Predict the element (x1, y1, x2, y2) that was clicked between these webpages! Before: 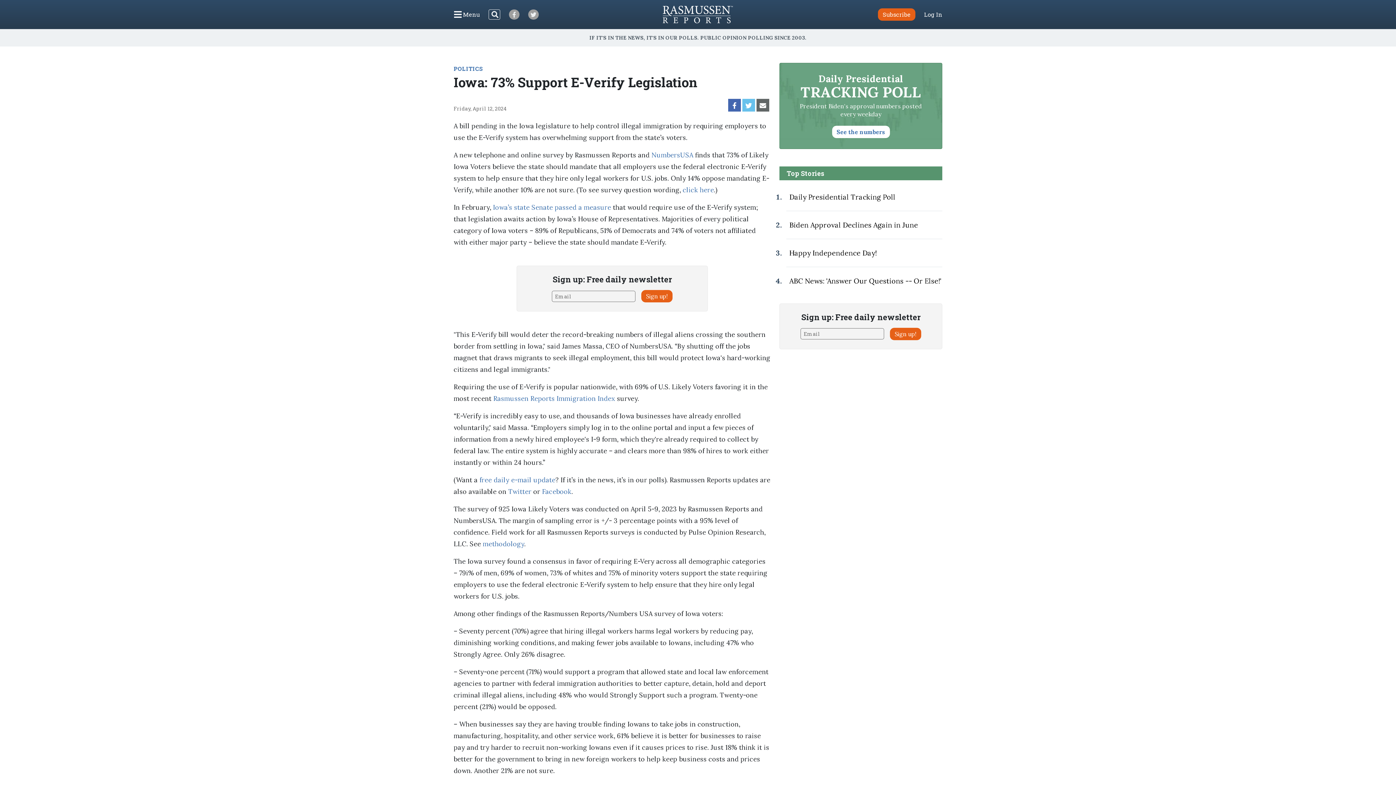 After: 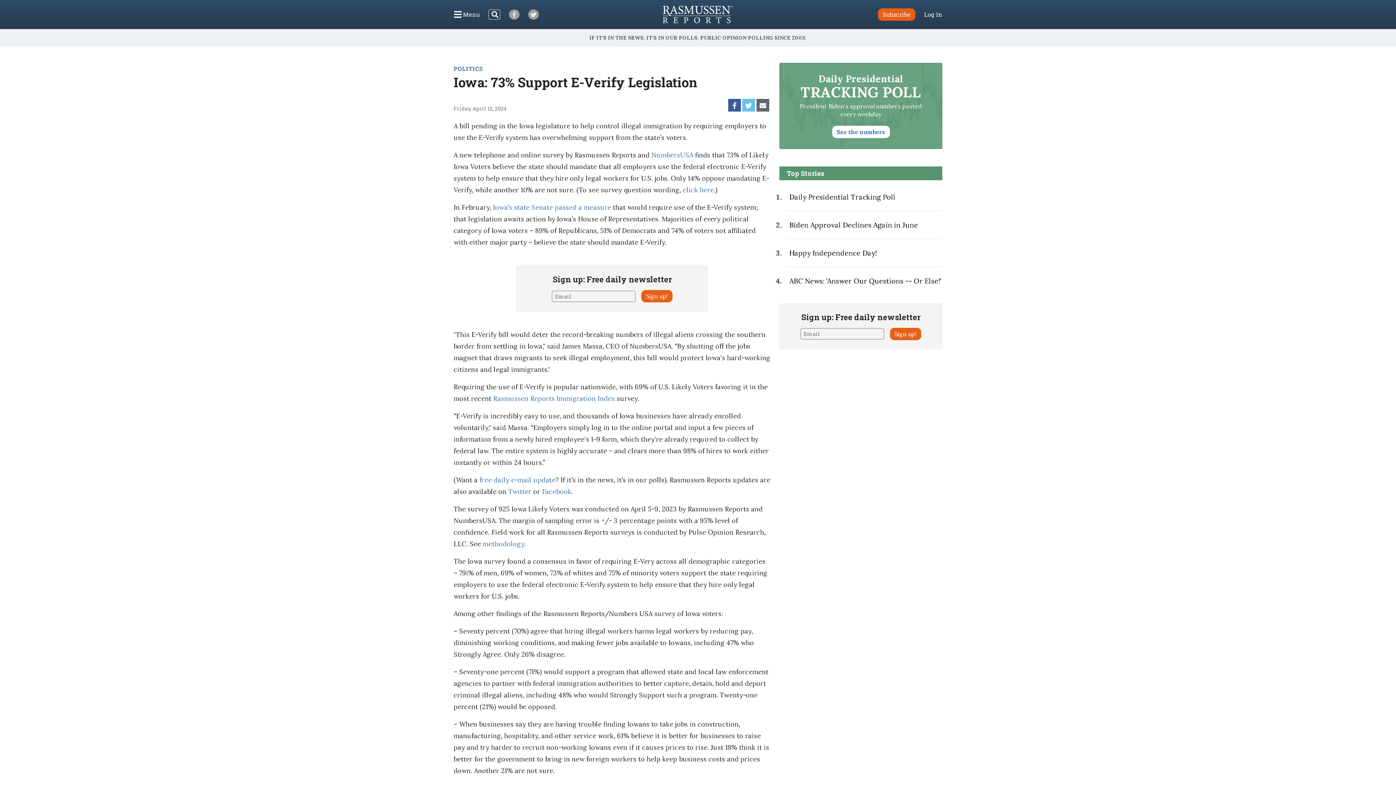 Action: bbox: (728, 98, 741, 111)